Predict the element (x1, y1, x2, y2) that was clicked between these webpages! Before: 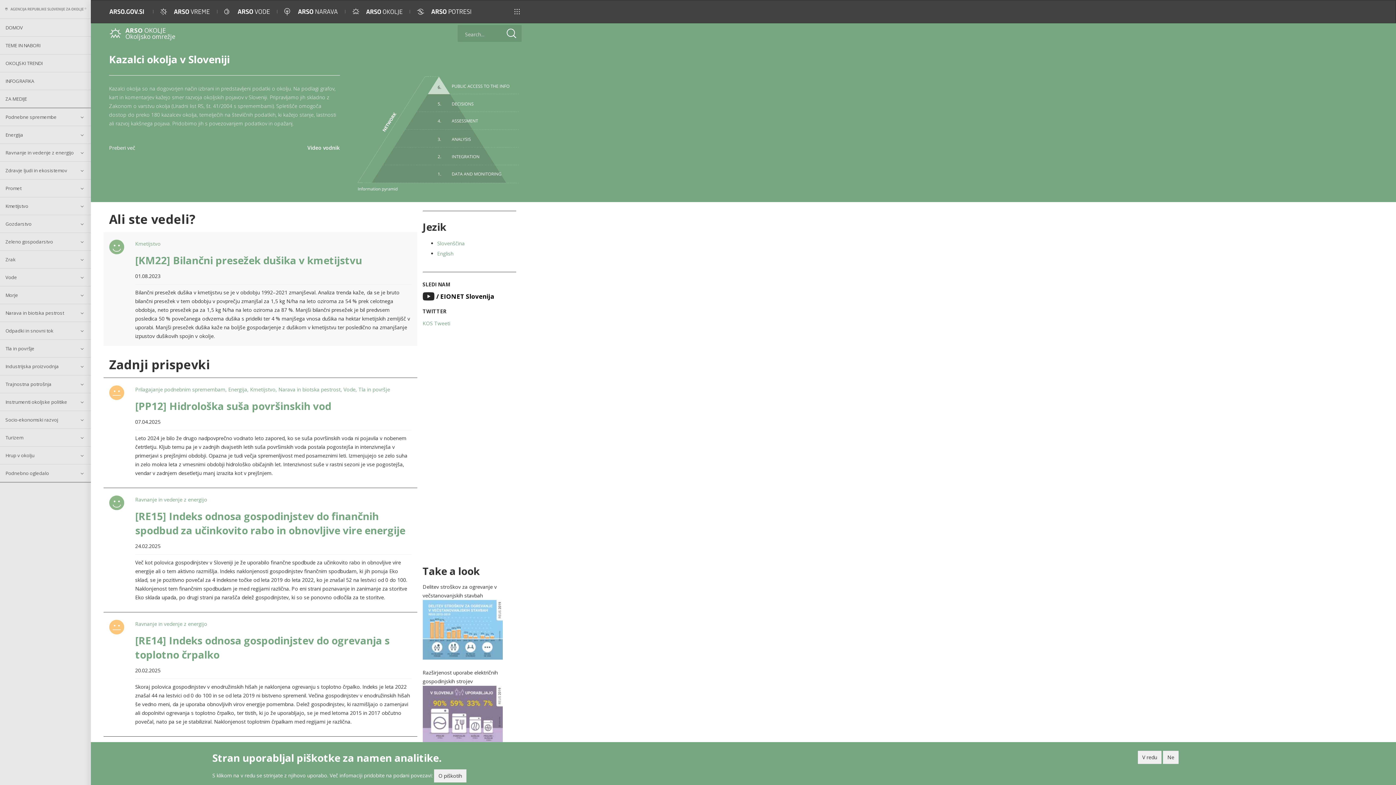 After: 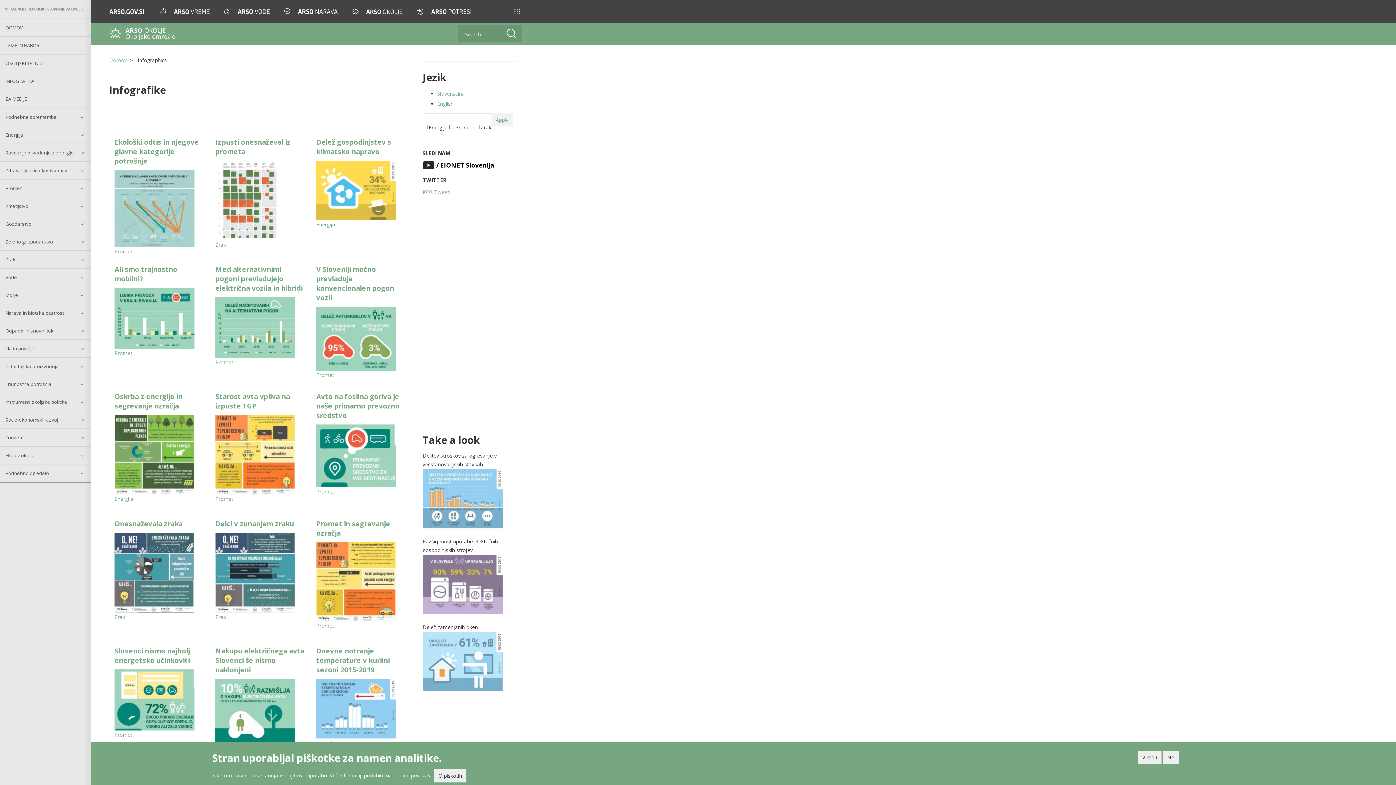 Action: label: INFOGRAFIKA bbox: (0, 72, 90, 89)